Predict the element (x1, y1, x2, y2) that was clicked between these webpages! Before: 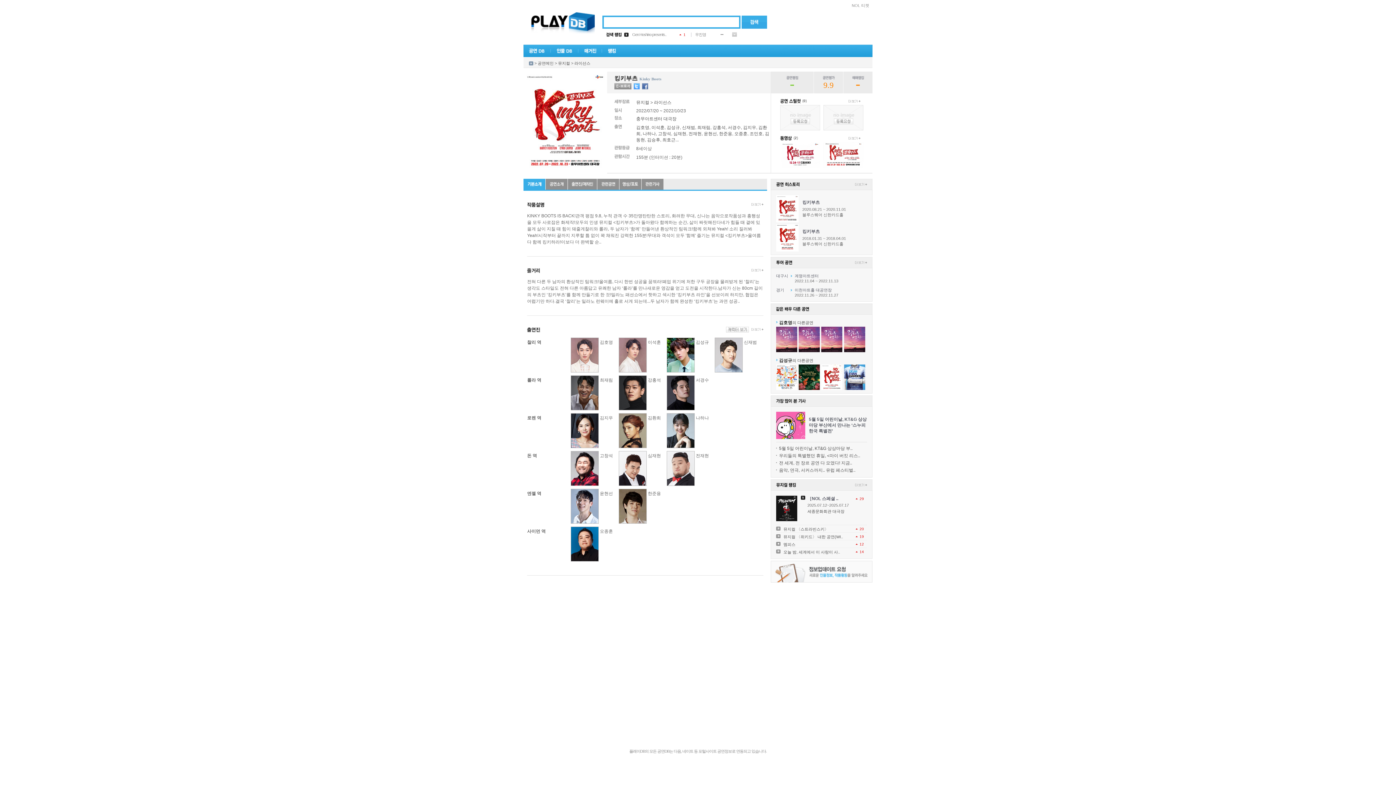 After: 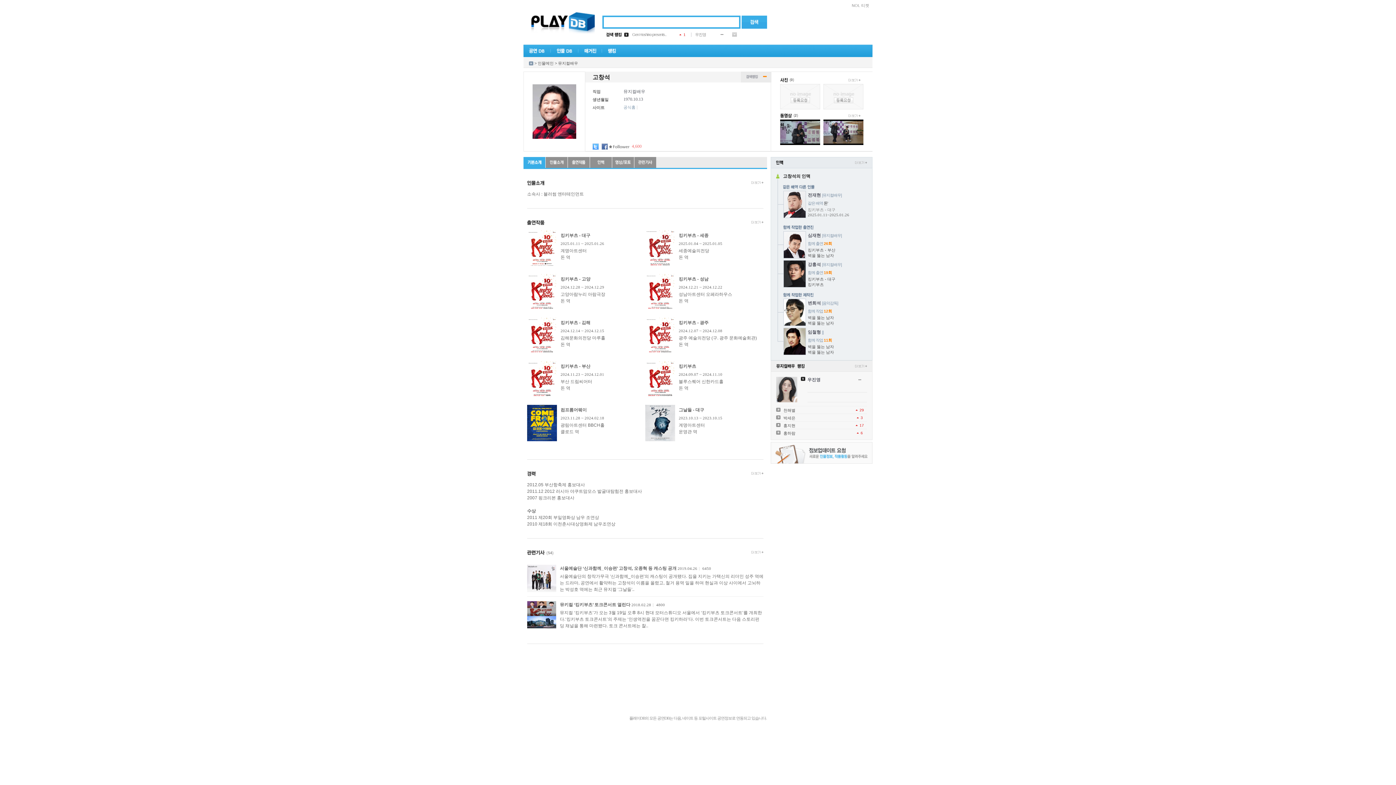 Action: label: 고창석 bbox: (658, 131, 671, 136)